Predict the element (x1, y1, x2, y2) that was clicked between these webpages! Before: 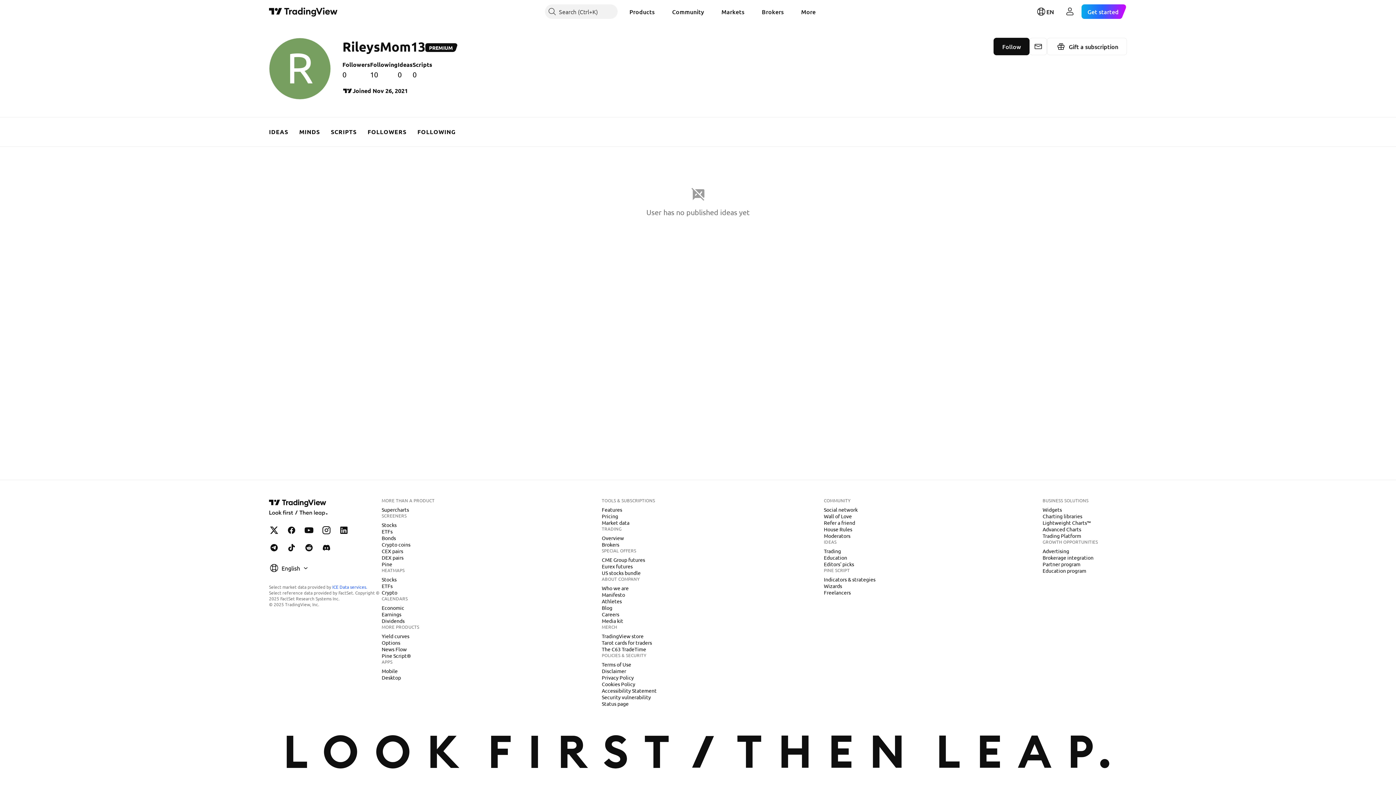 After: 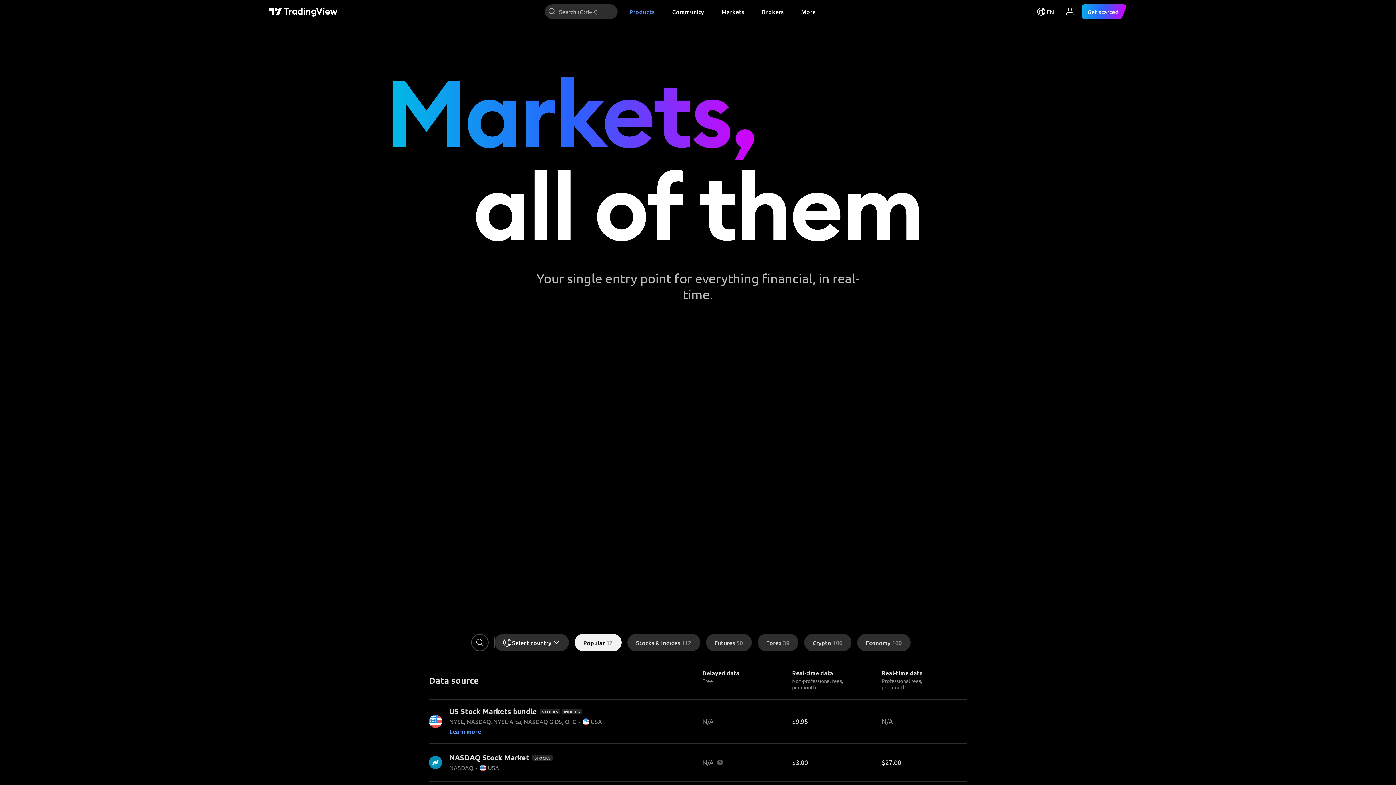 Action: label: Market data bbox: (599, 519, 632, 526)